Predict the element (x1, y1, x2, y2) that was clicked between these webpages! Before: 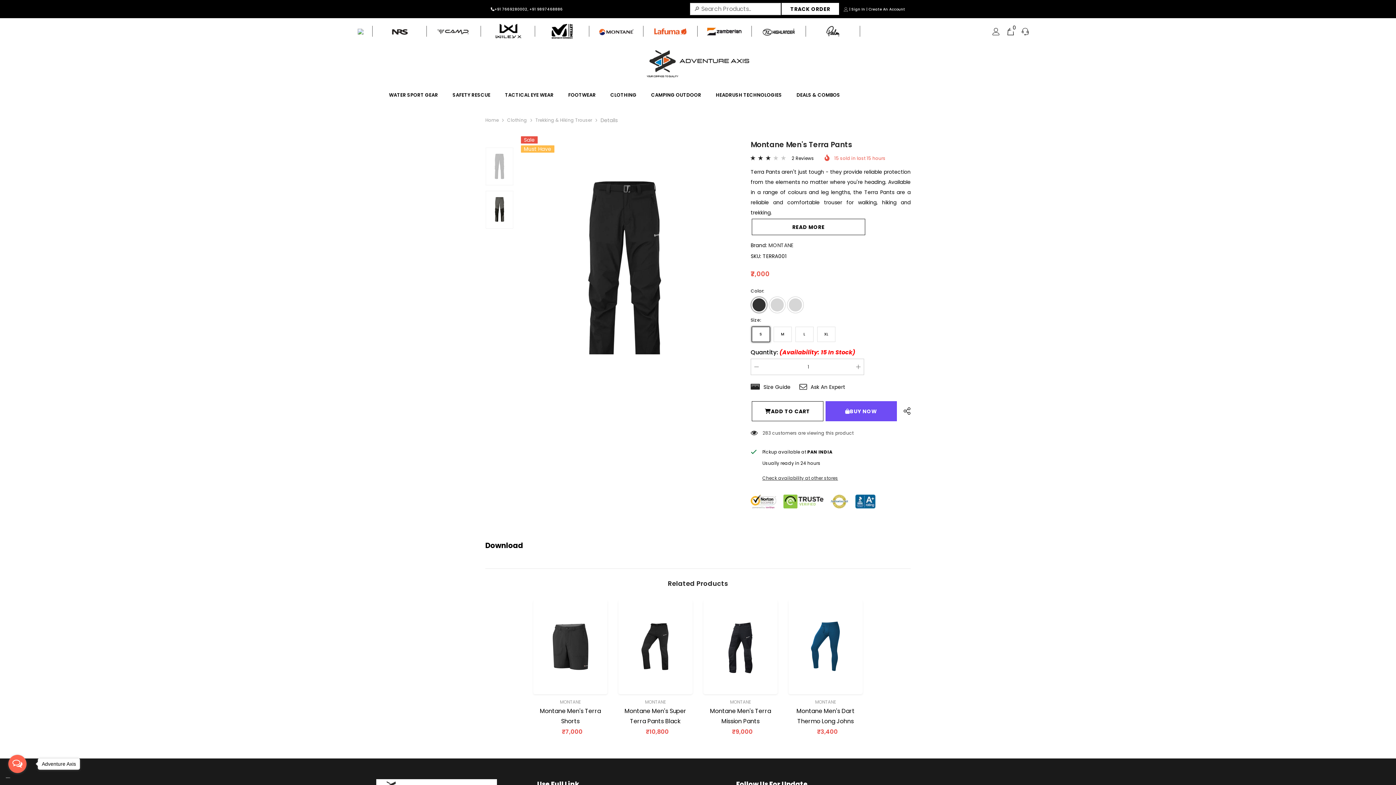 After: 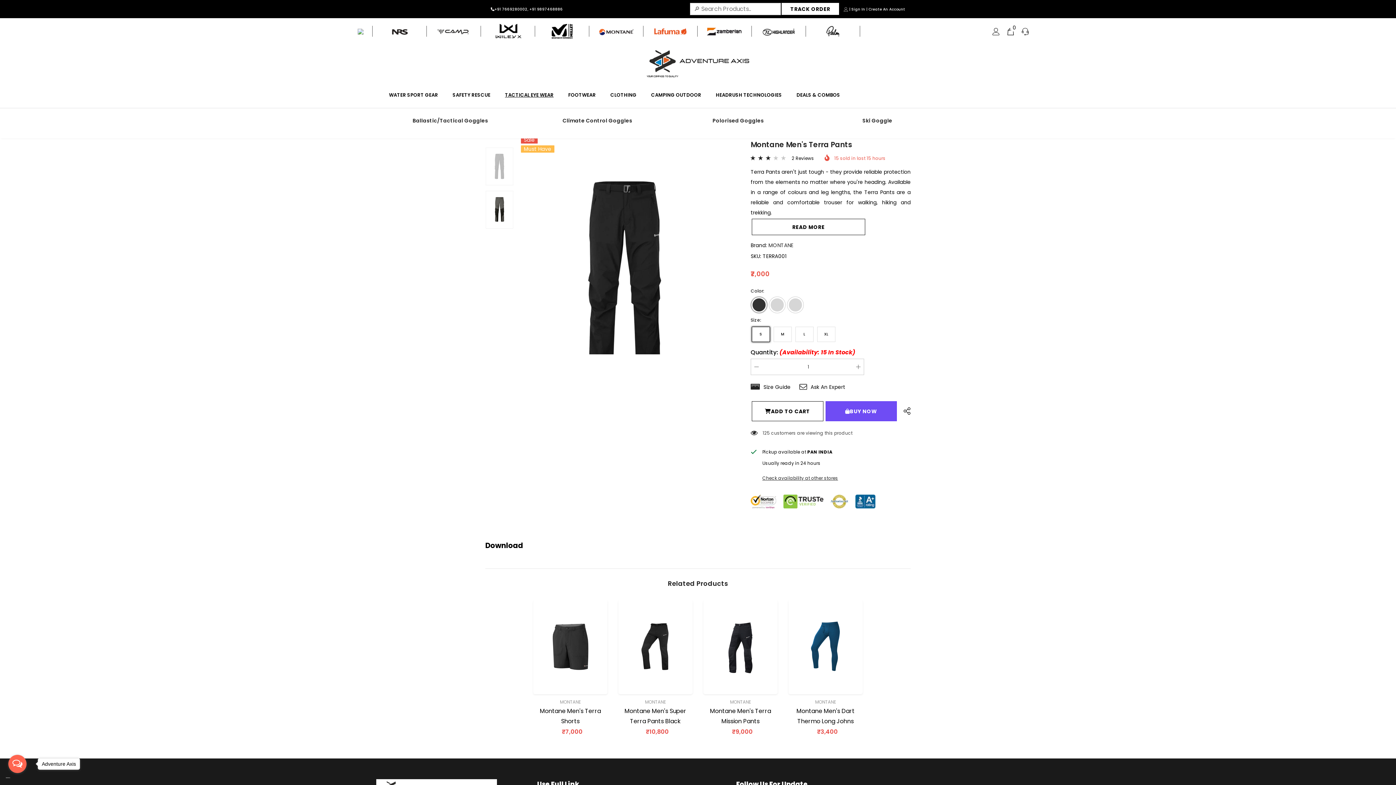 Action: label: TACTICAL EYE WEAR bbox: (497, 82, 561, 108)